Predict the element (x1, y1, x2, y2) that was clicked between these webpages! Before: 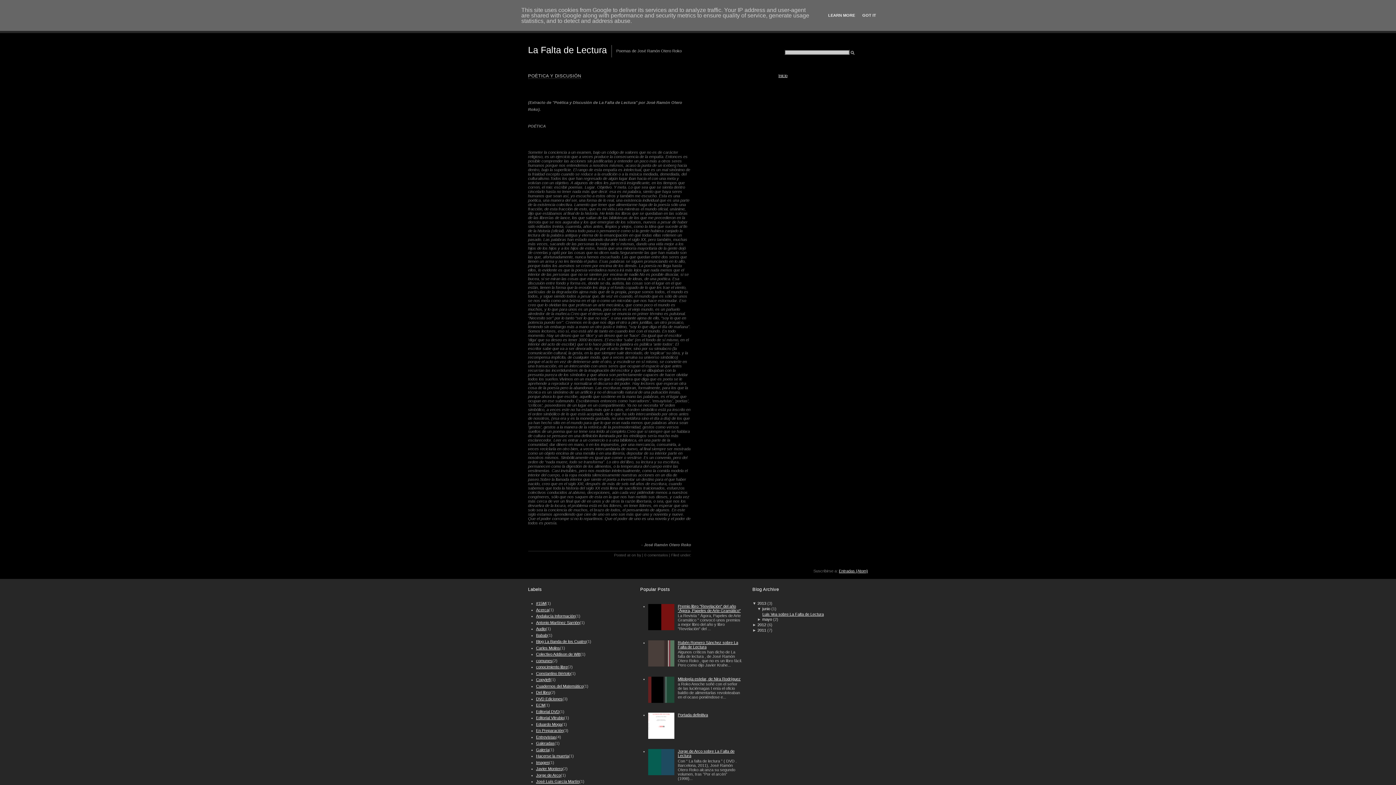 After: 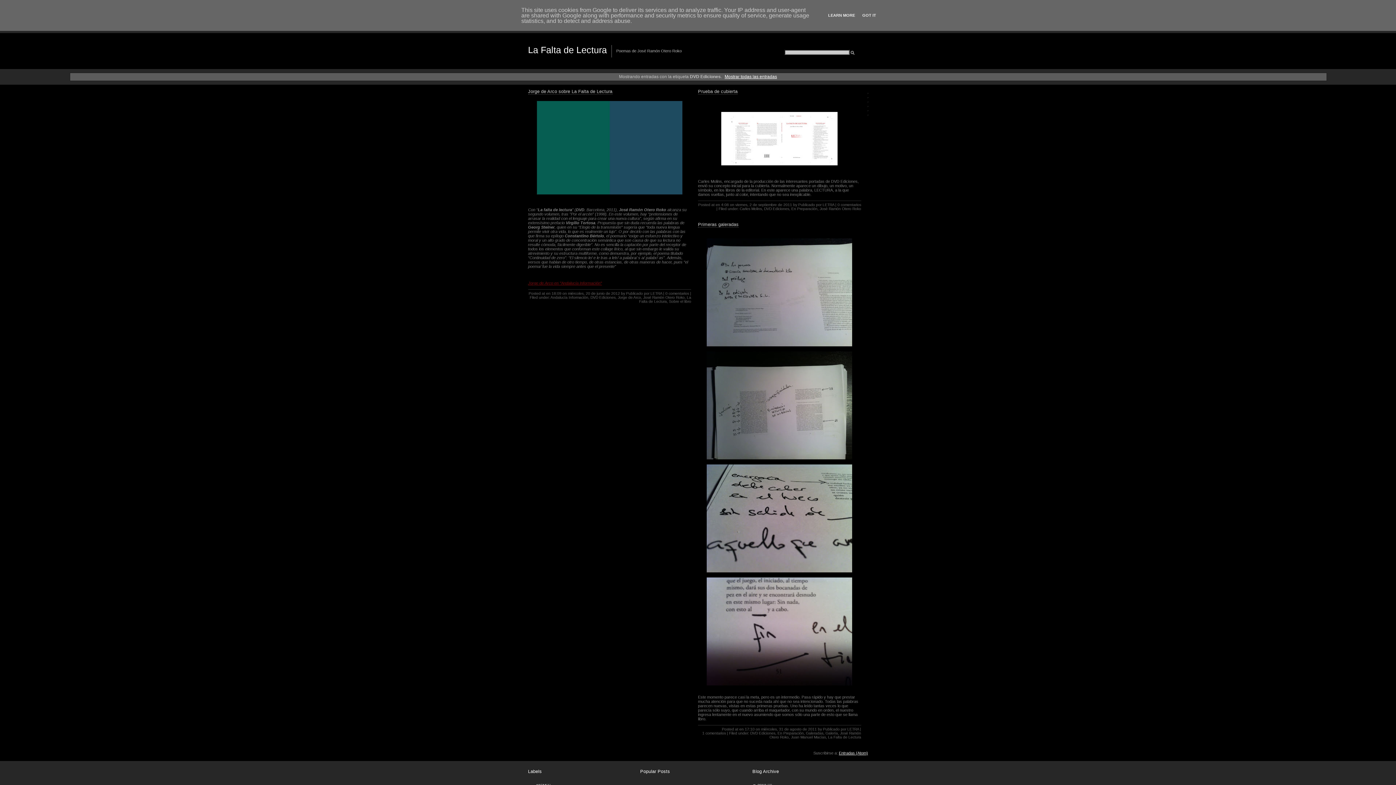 Action: label: DVD Ediciones bbox: (536, 696, 562, 701)